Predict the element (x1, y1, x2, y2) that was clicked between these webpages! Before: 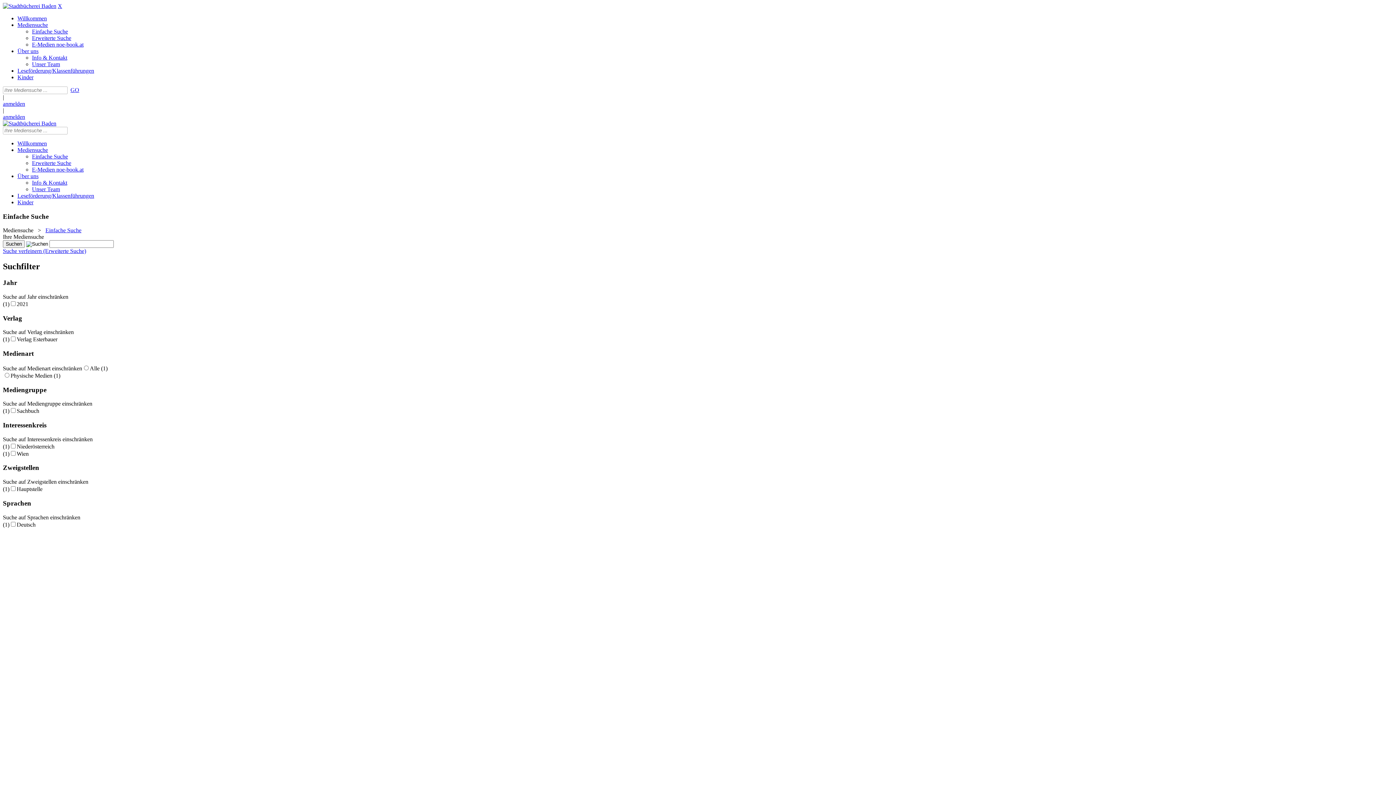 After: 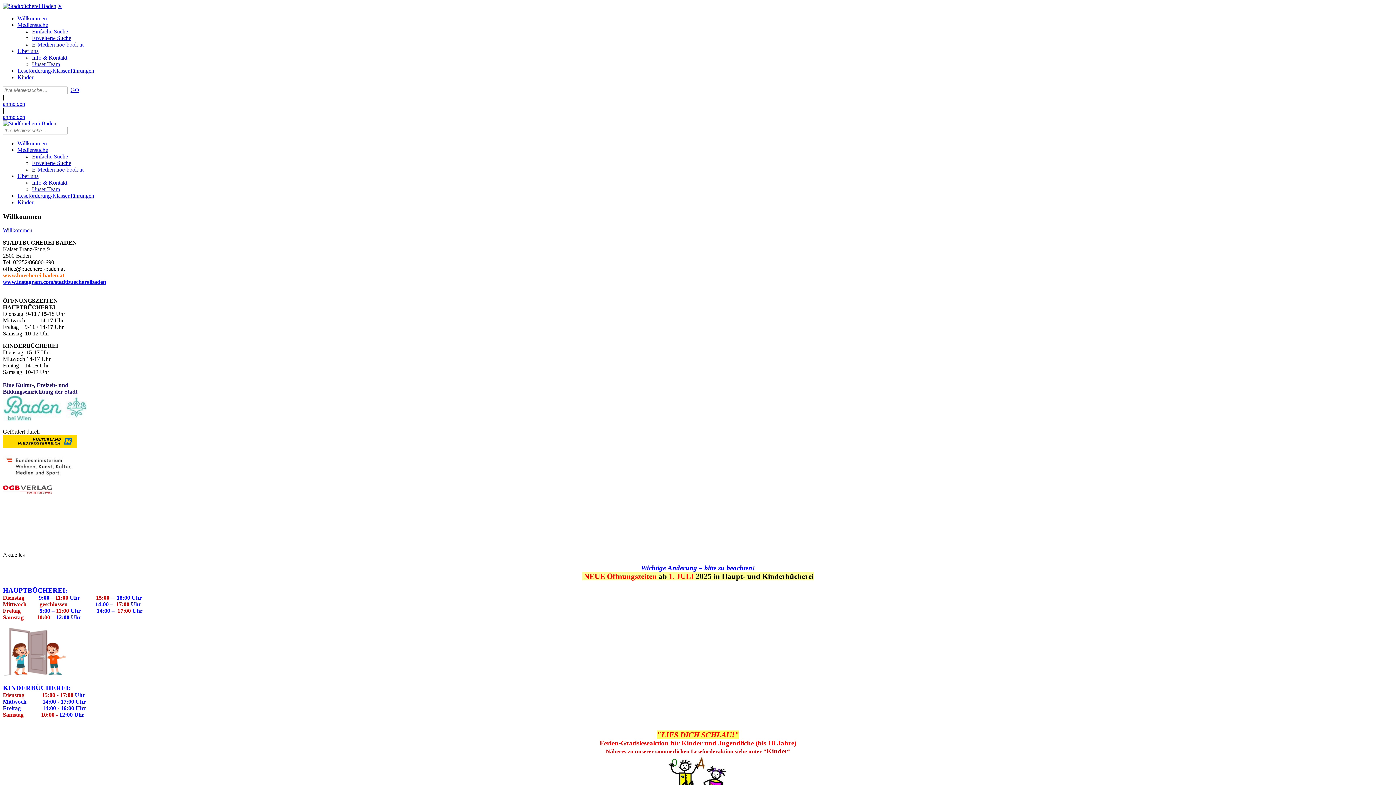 Action: label: Stadtbücherei Baden bbox: (2, 2, 56, 9)